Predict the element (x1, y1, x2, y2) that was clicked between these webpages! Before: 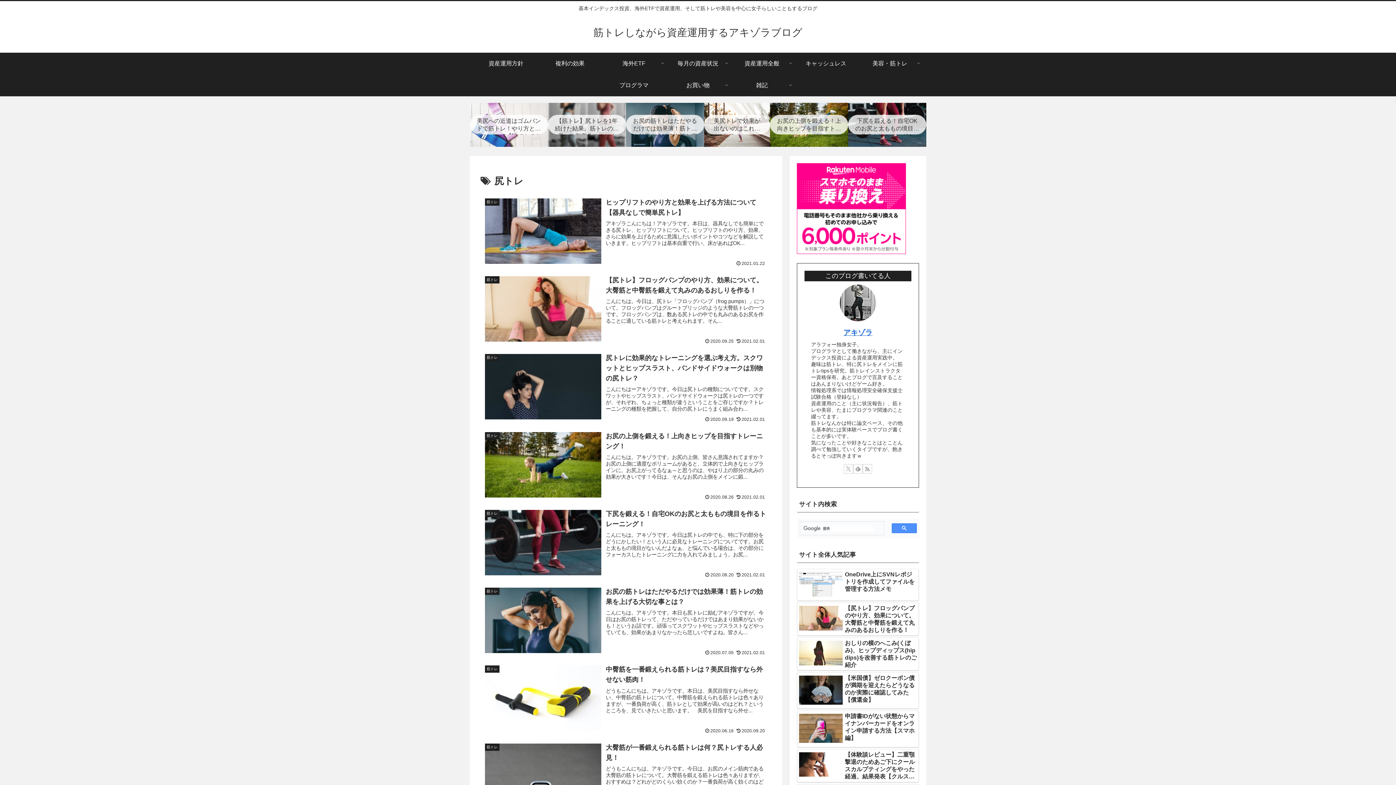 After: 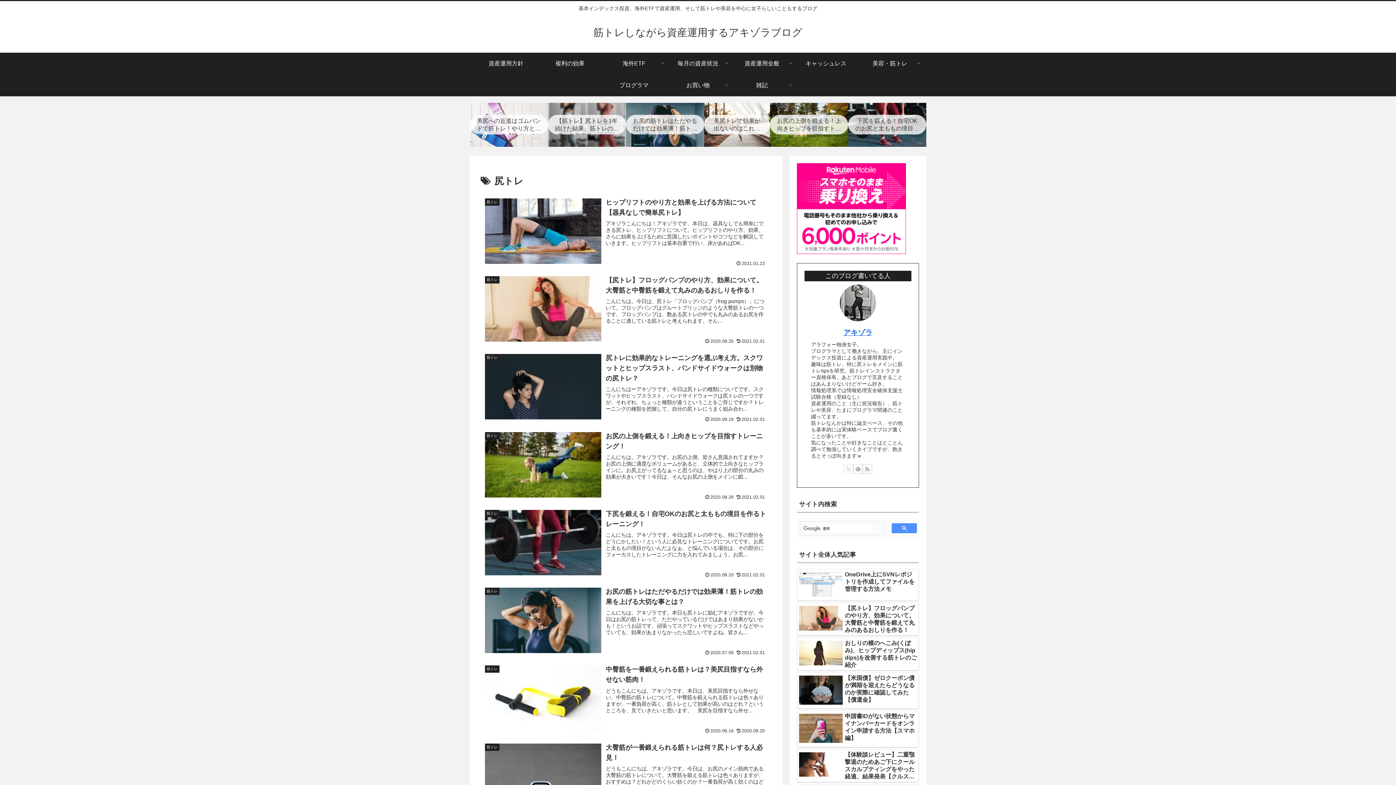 Action: label: Xをフォロー bbox: (844, 464, 853, 473)